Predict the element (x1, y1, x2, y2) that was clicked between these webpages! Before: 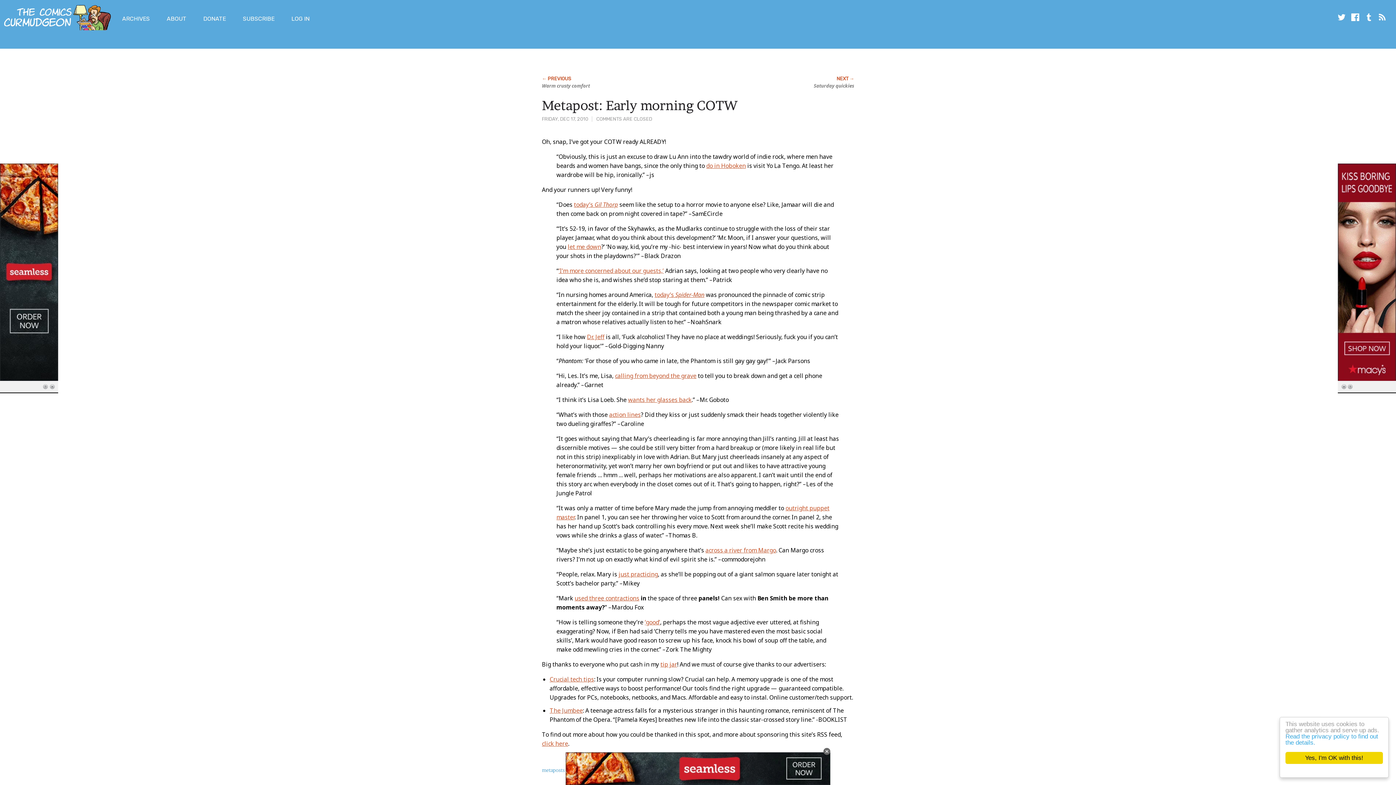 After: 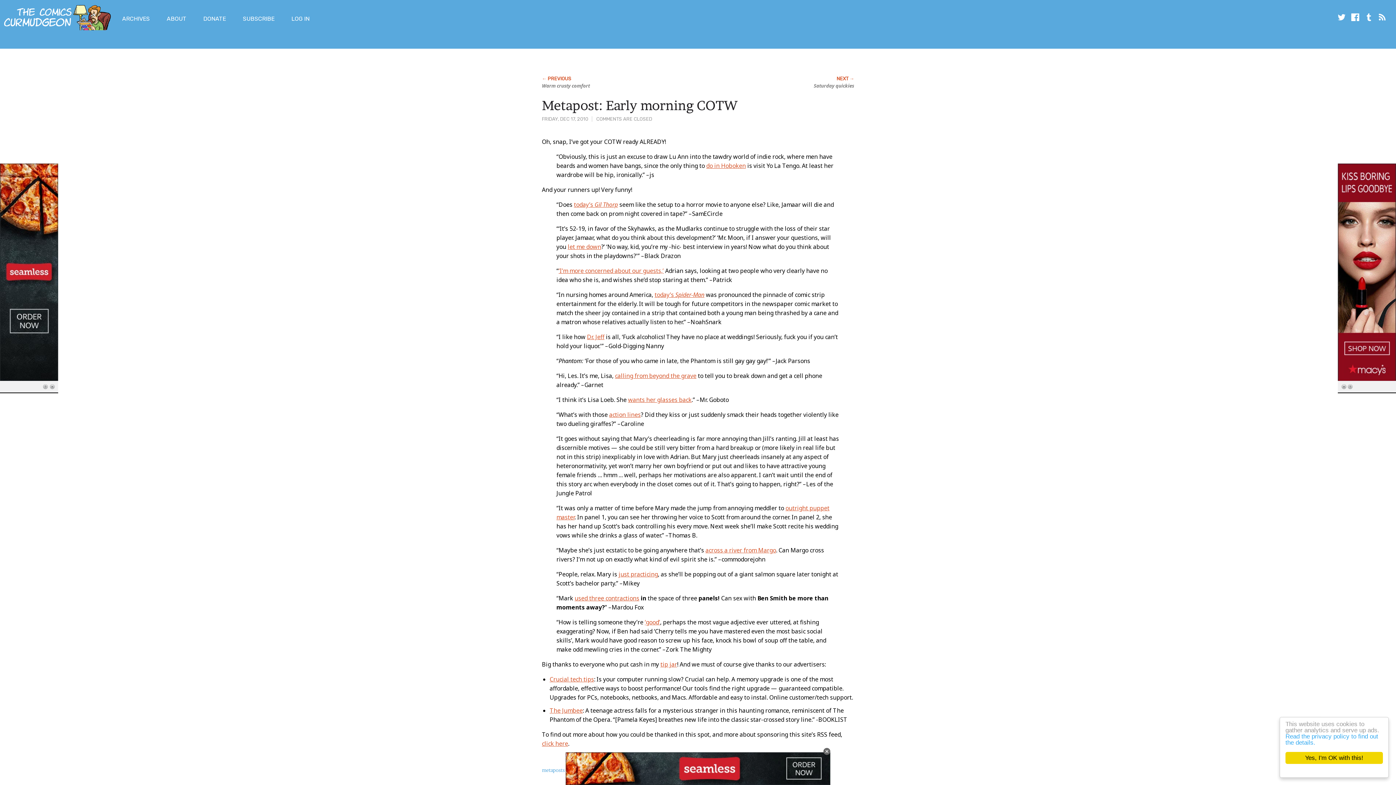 Action: bbox: (574, 200, 618, 208) label: today’s Gil Thorp